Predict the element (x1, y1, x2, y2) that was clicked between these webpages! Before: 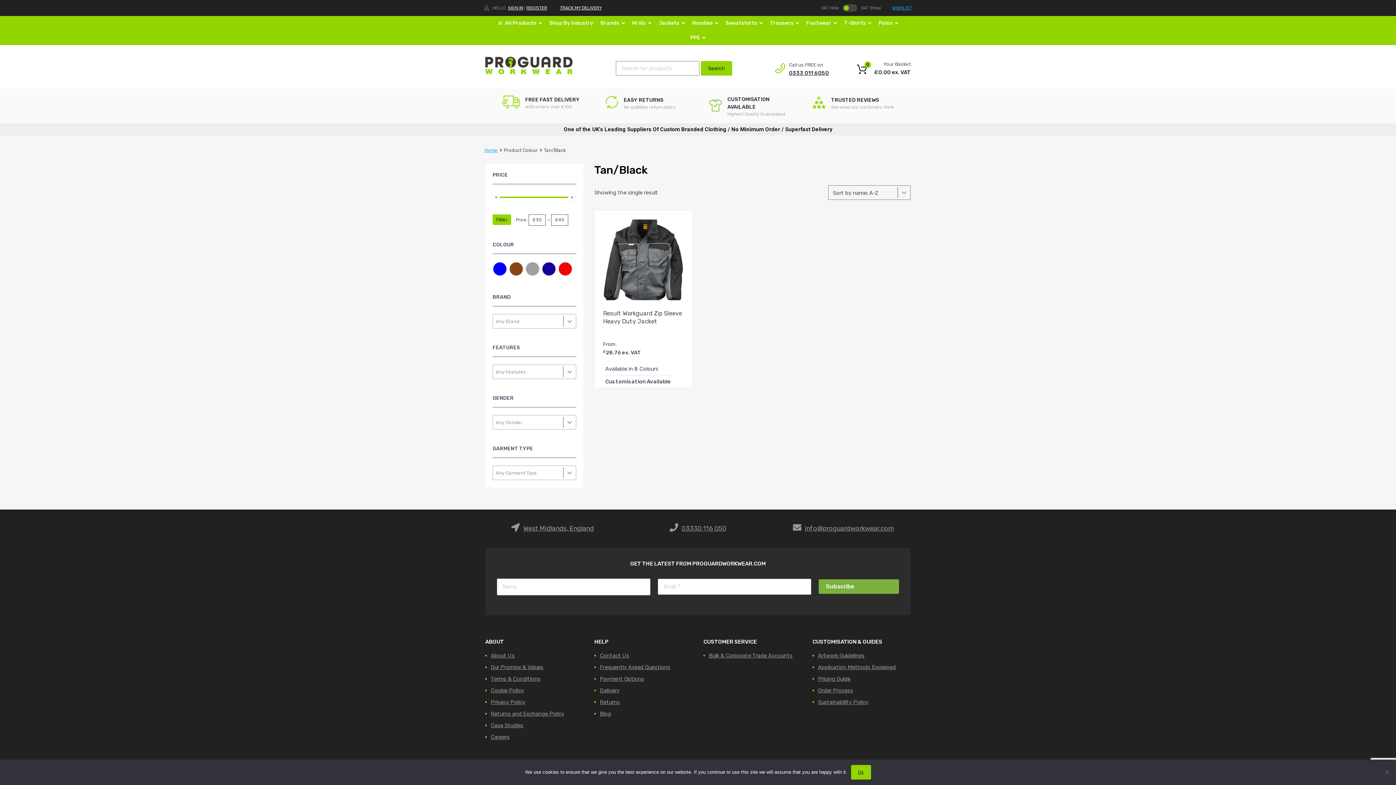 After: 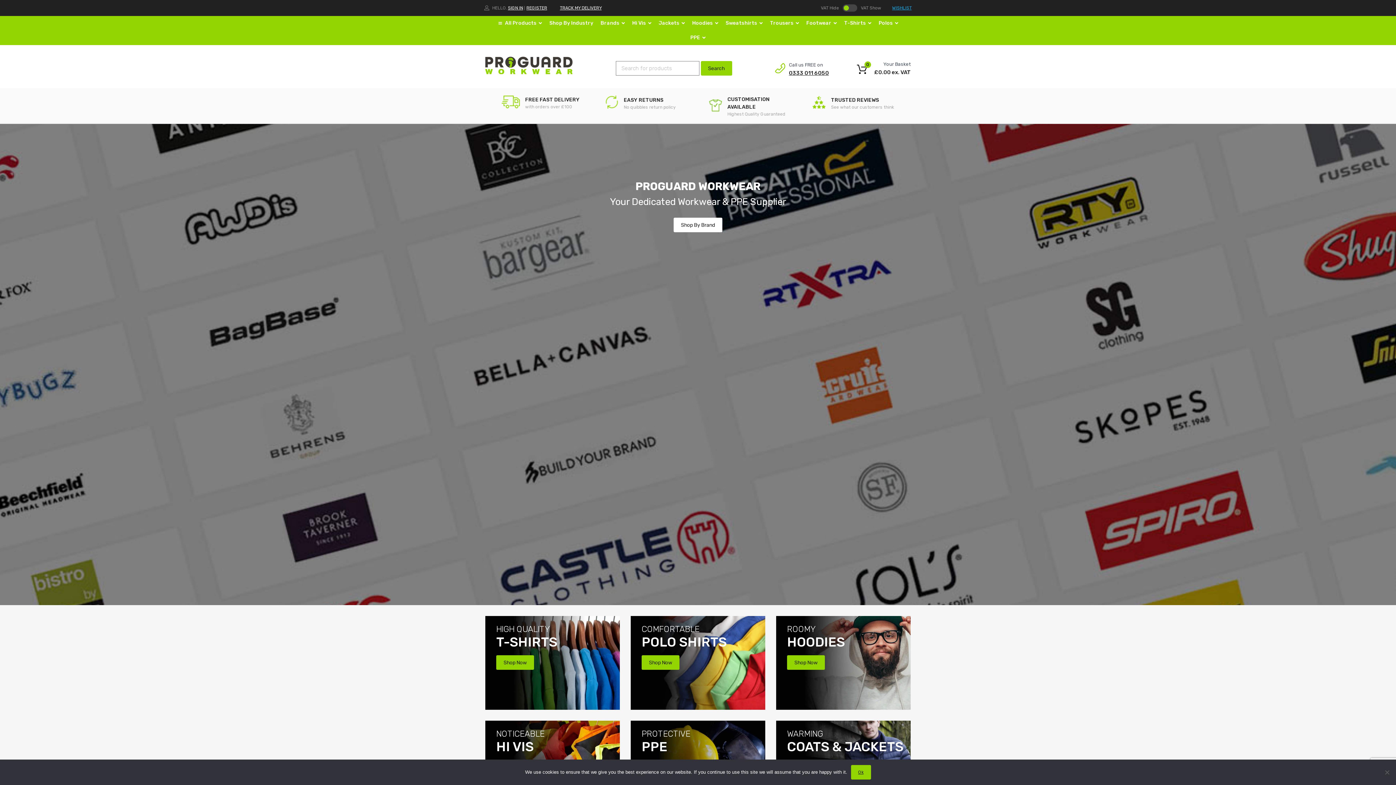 Action: bbox: (485, 69, 572, 75)